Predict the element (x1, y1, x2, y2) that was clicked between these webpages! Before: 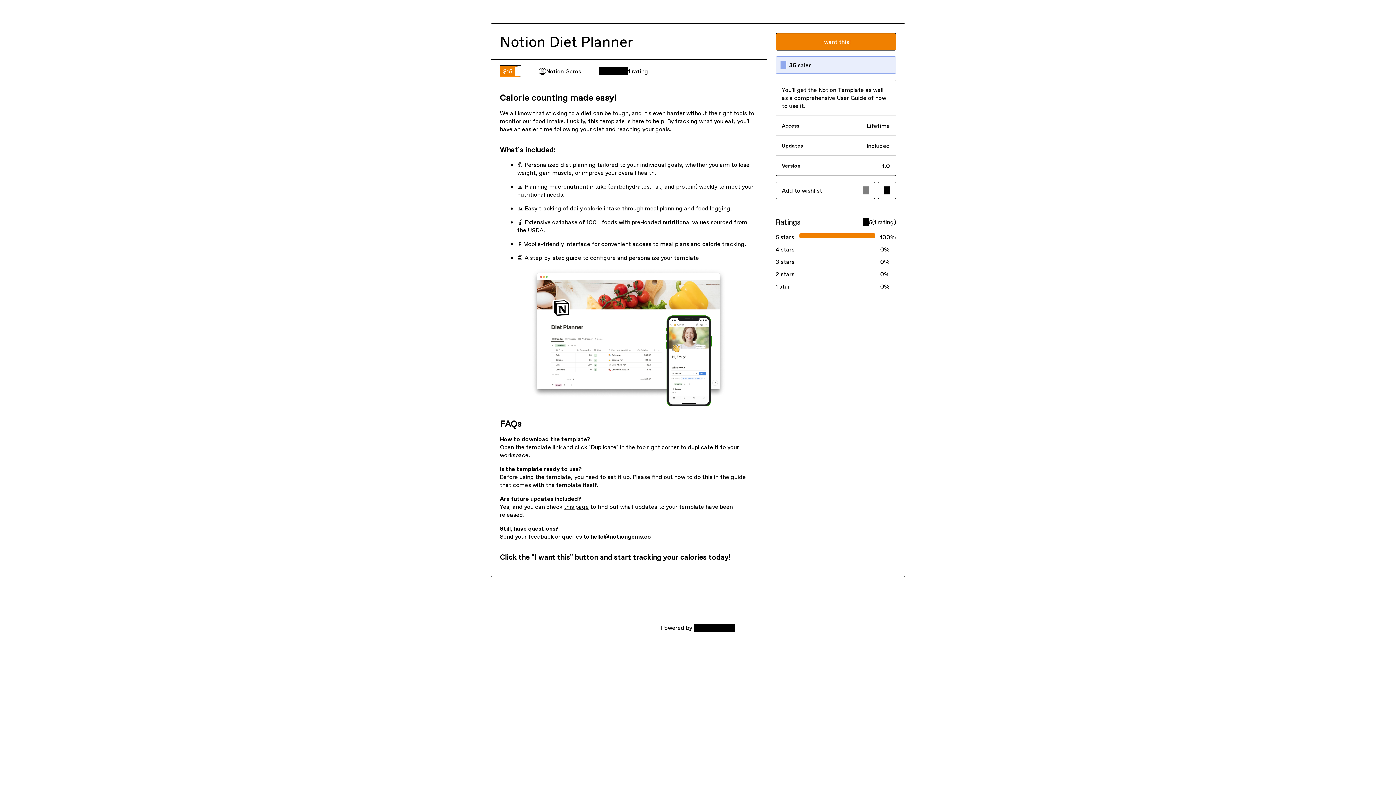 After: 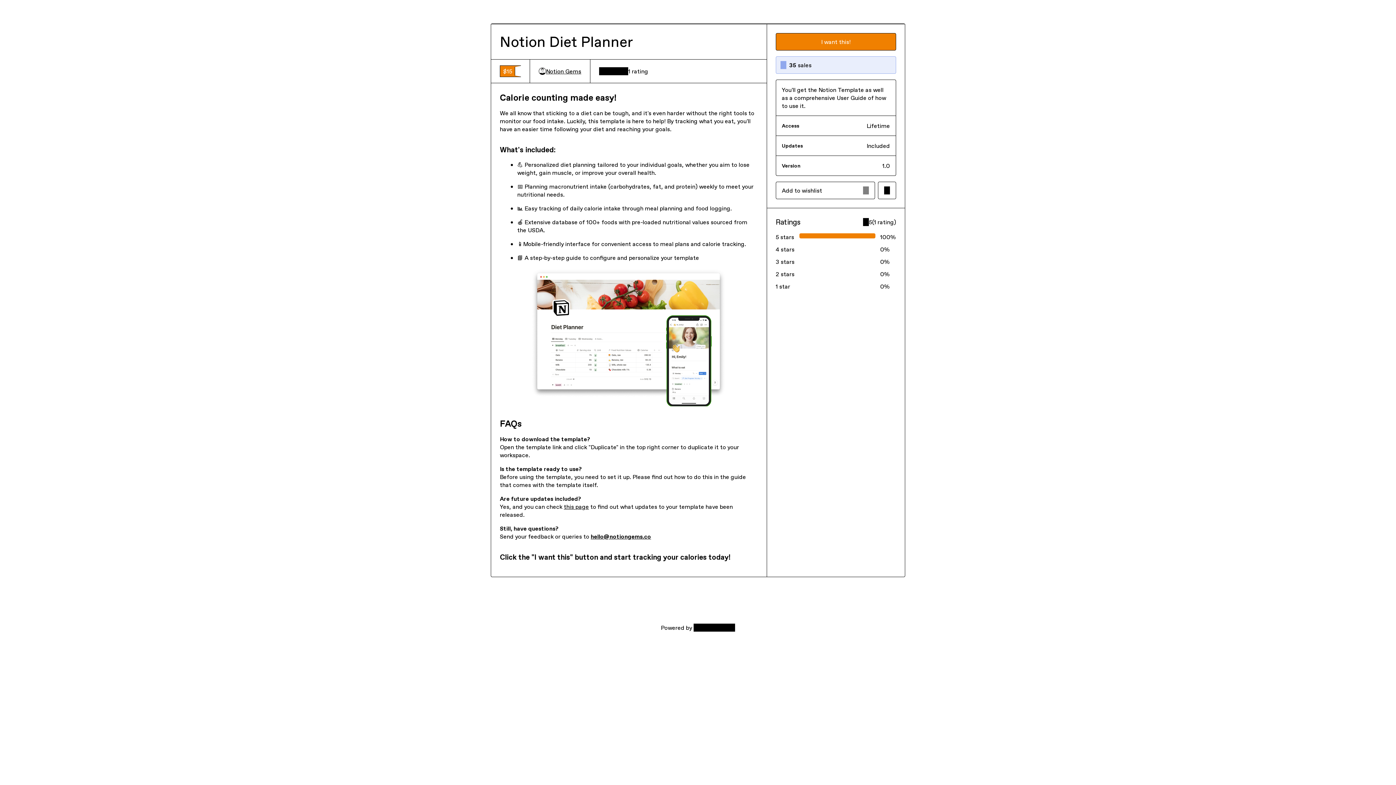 Action: bbox: (564, 502, 589, 510) label: this page